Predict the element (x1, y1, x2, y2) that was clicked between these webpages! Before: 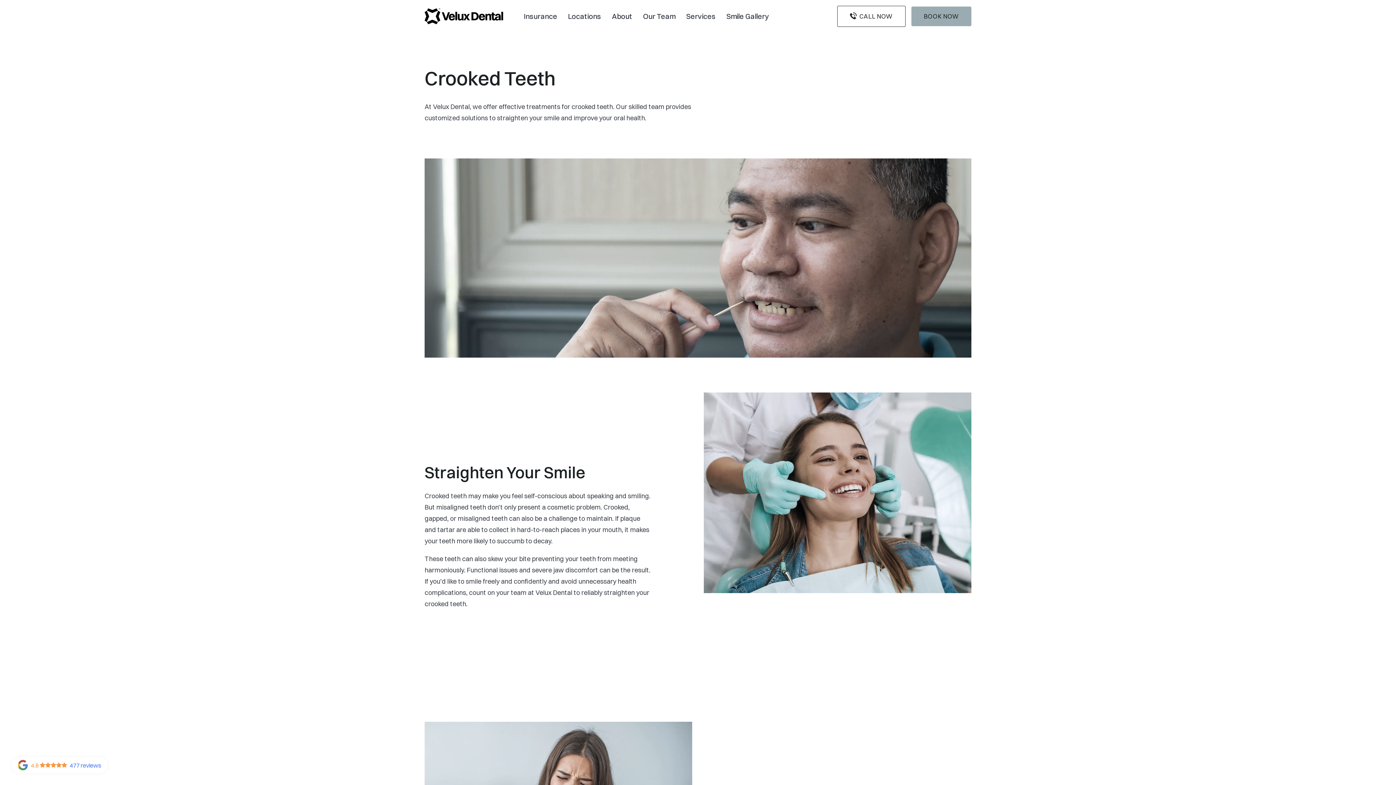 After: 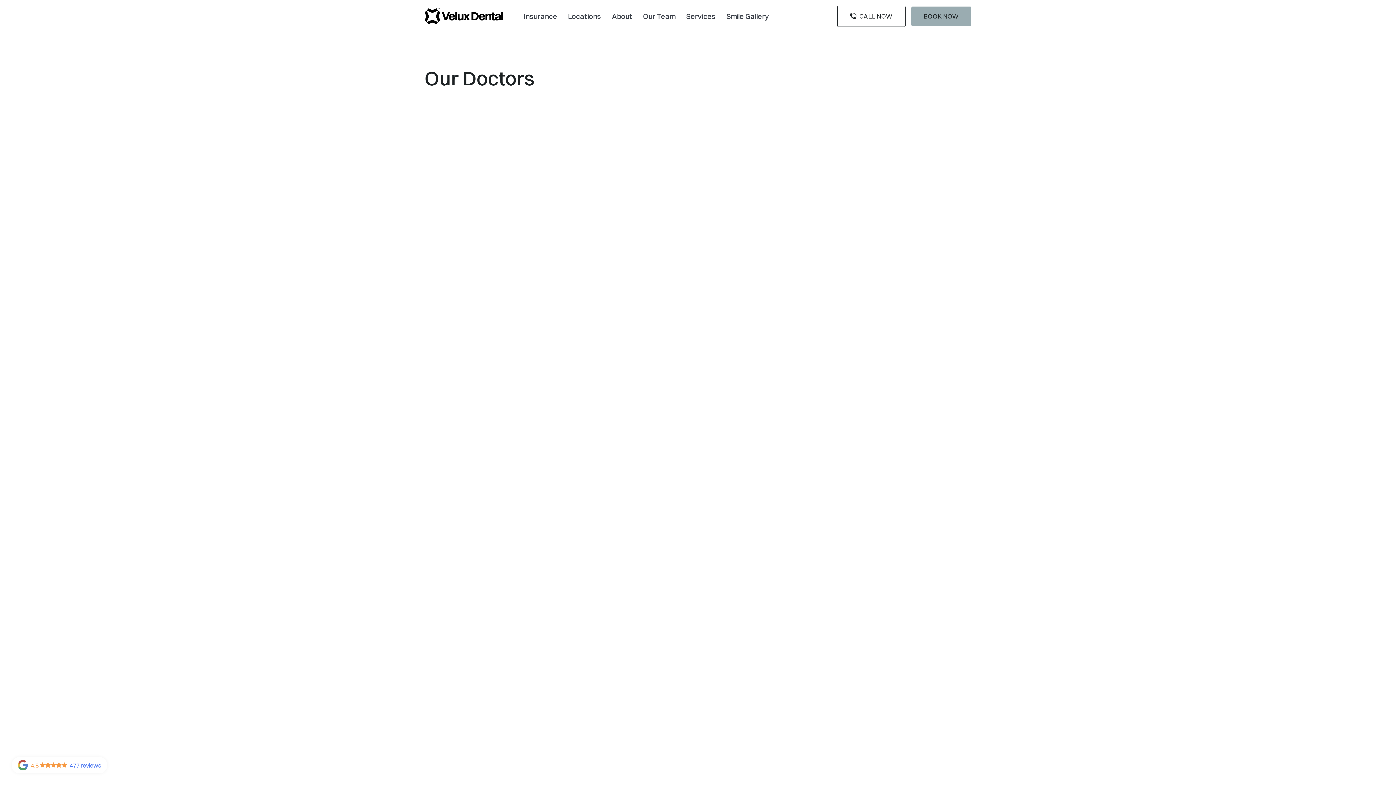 Action: label: Our Team bbox: (643, 10, 675, 22)